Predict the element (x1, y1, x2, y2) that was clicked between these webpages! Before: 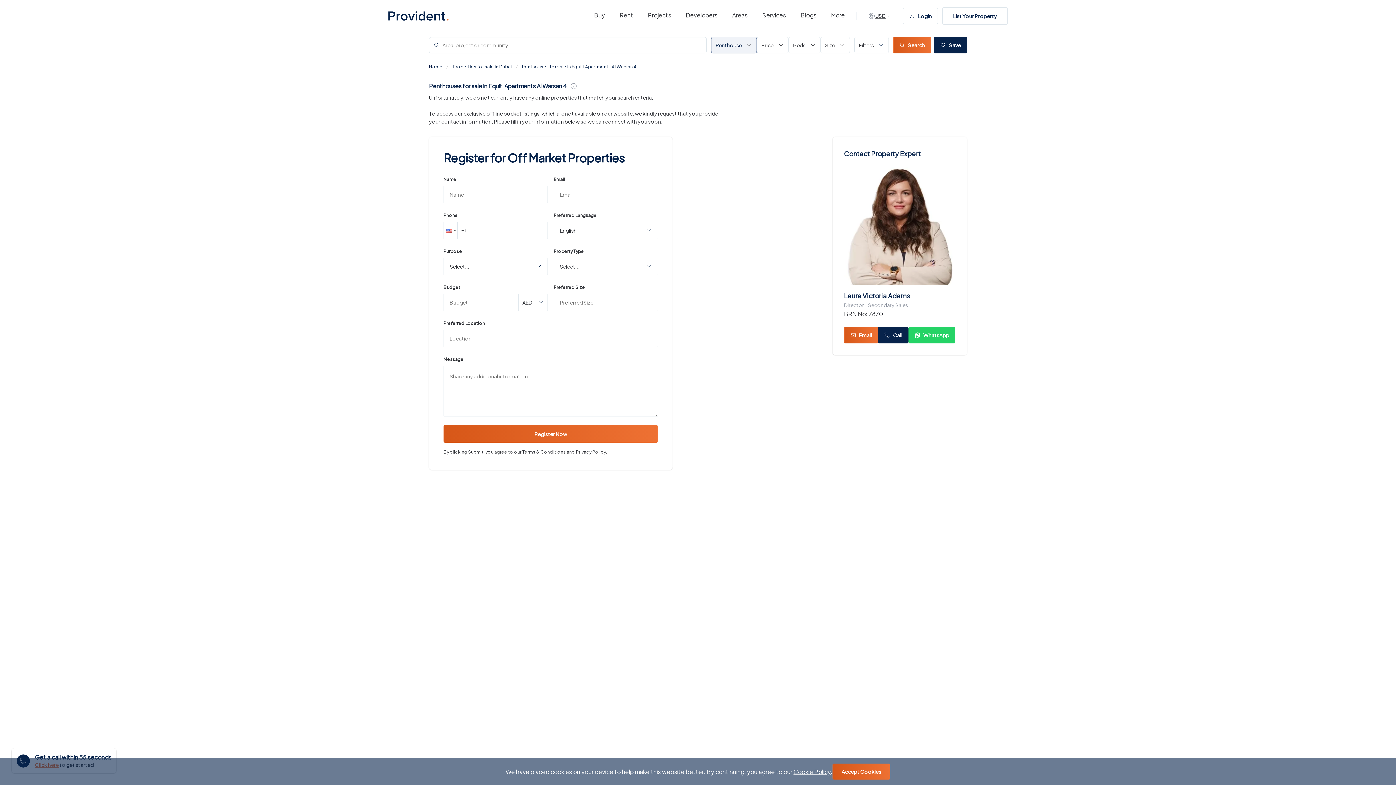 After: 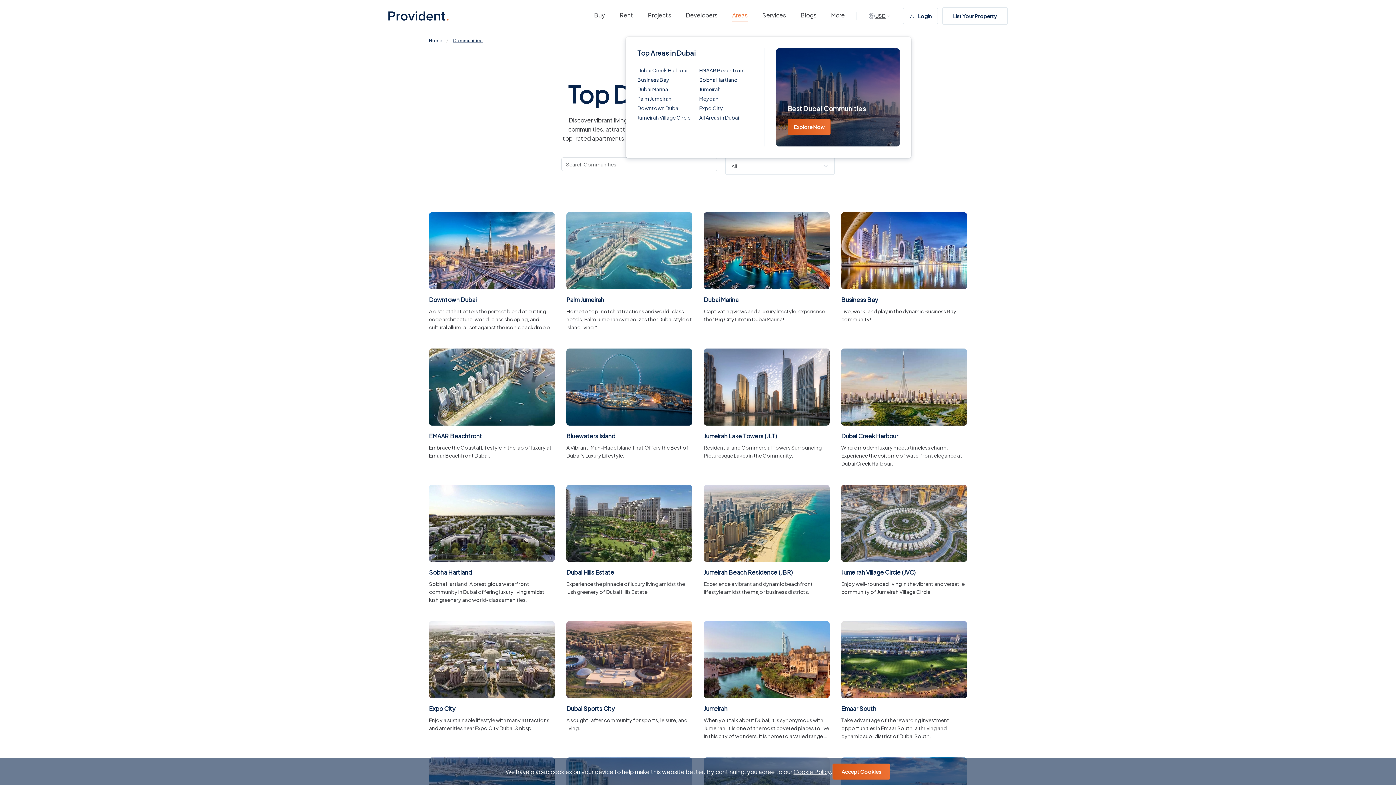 Action: bbox: (732, 10, 747, 21) label: Areas